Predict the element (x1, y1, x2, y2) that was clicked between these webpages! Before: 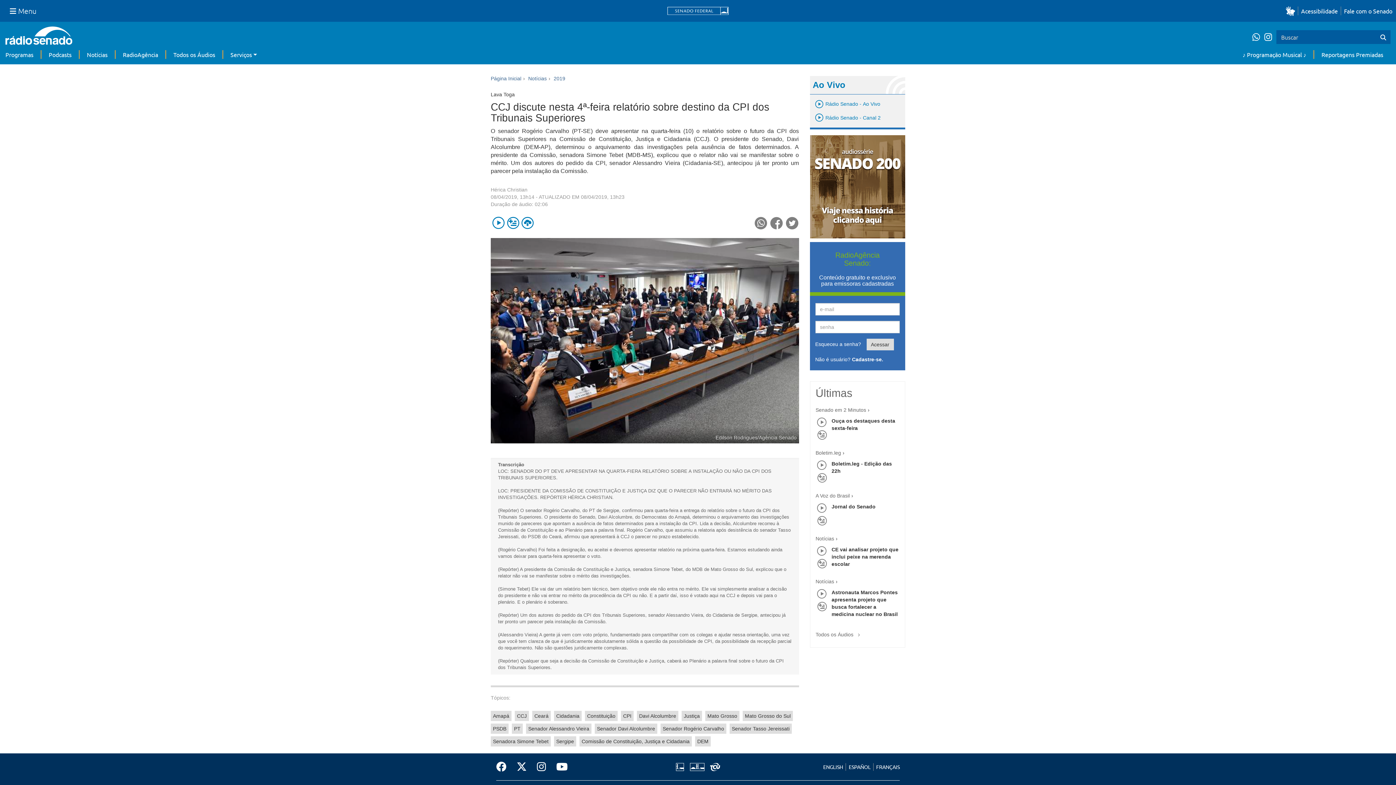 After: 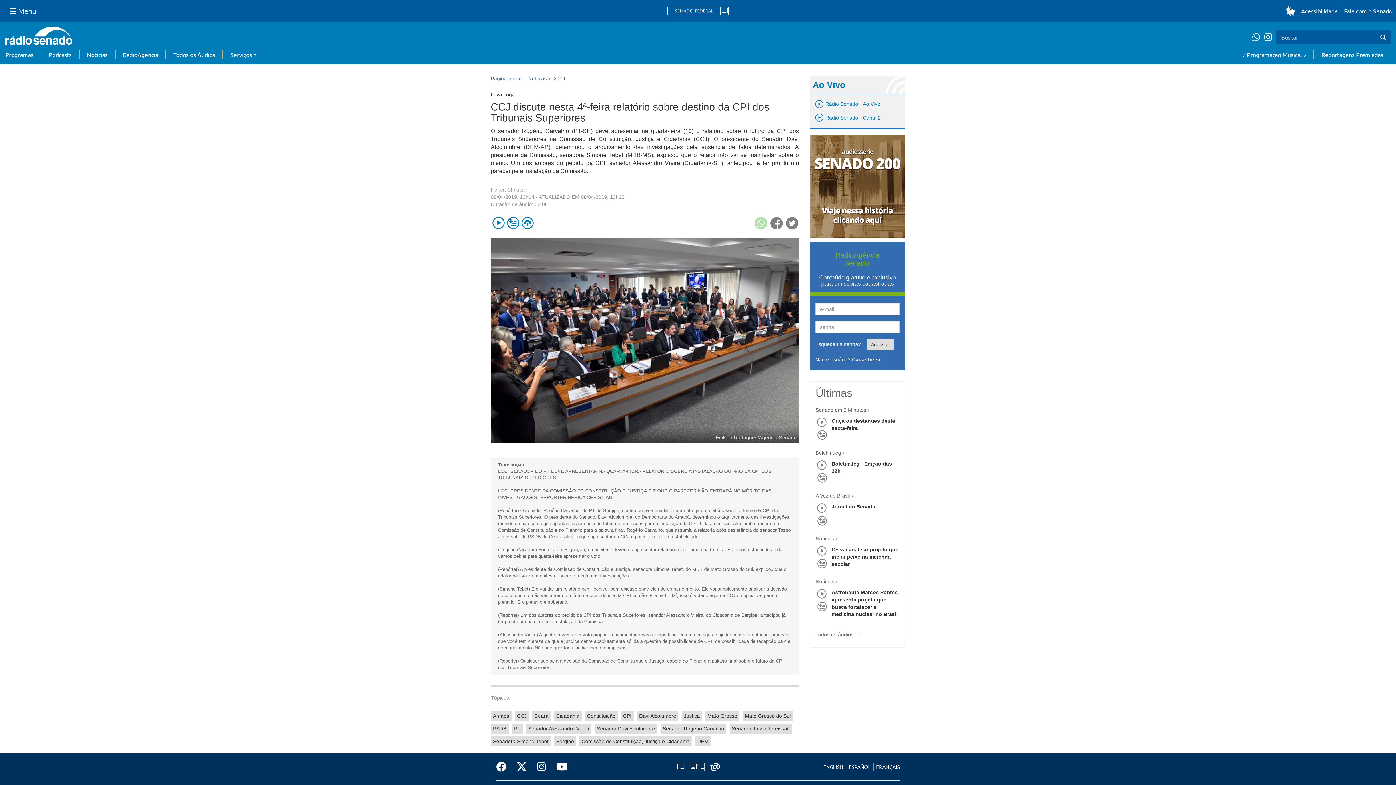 Action: bbox: (754, 216, 767, 229)